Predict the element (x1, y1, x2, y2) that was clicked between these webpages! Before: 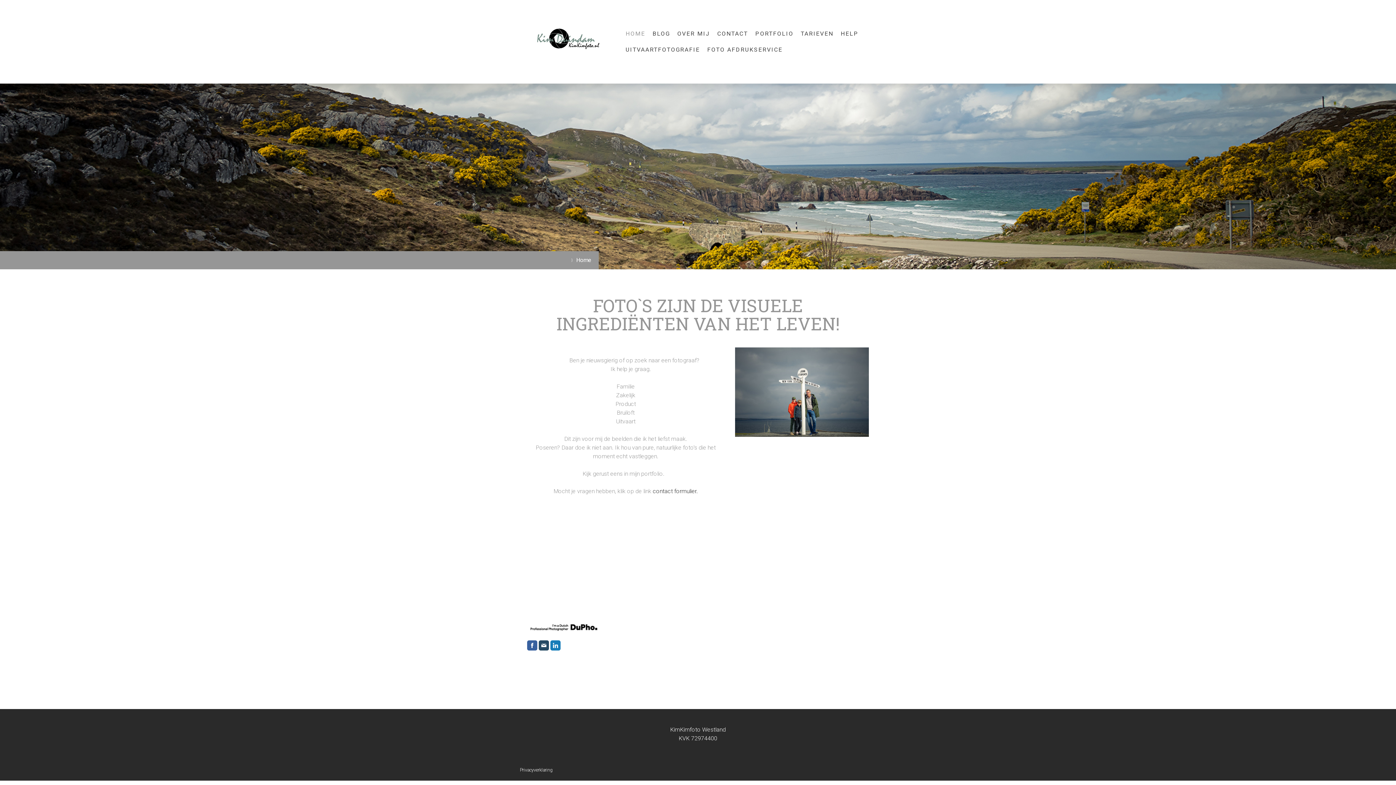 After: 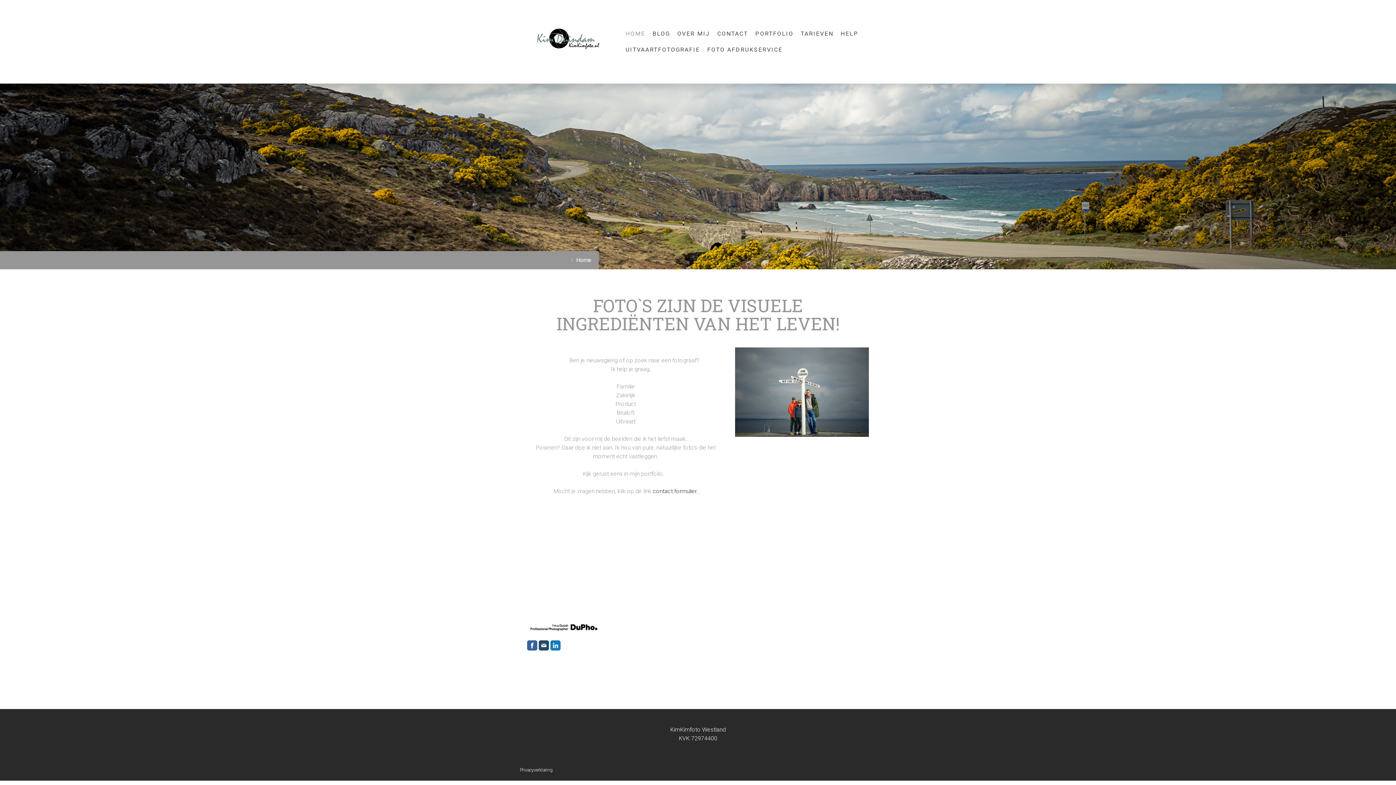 Action: bbox: (527, 640, 537, 650)